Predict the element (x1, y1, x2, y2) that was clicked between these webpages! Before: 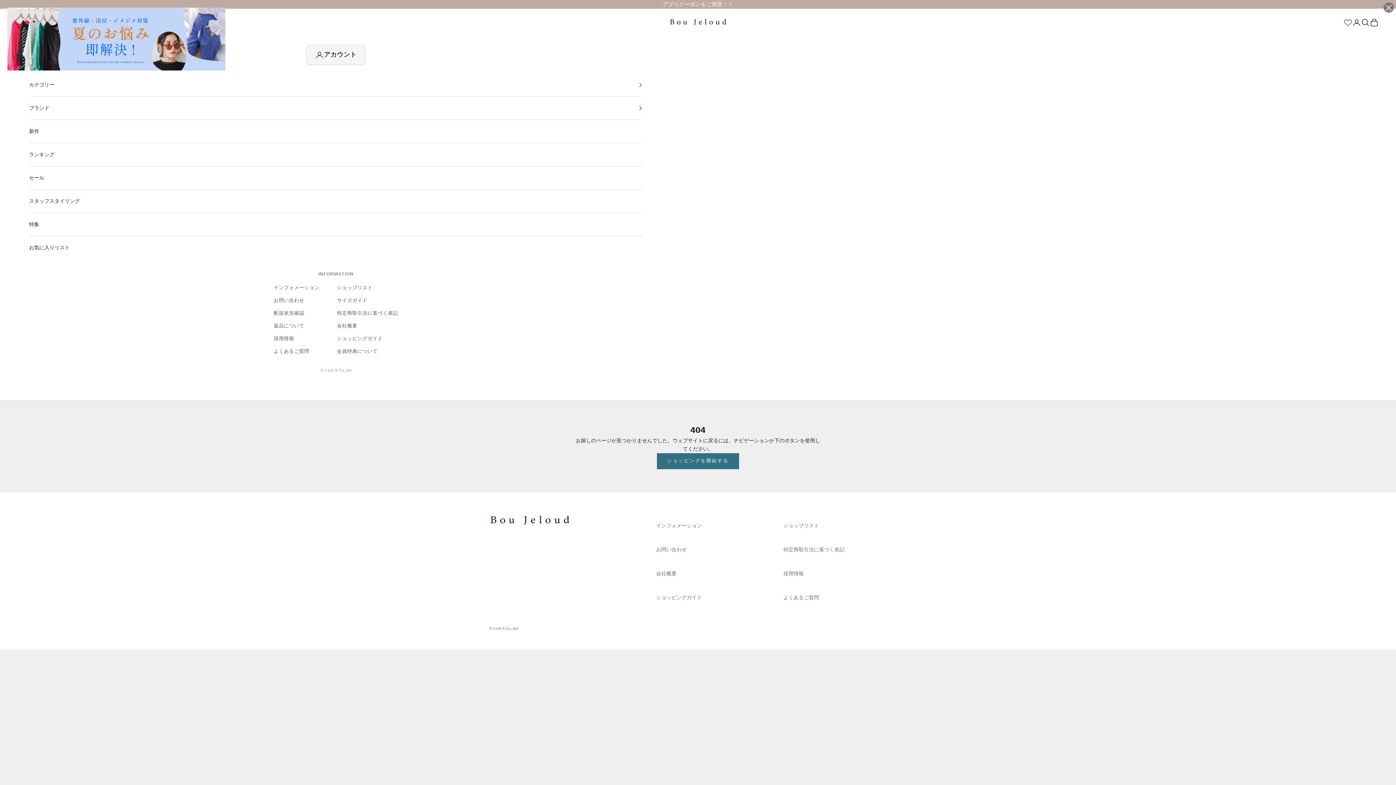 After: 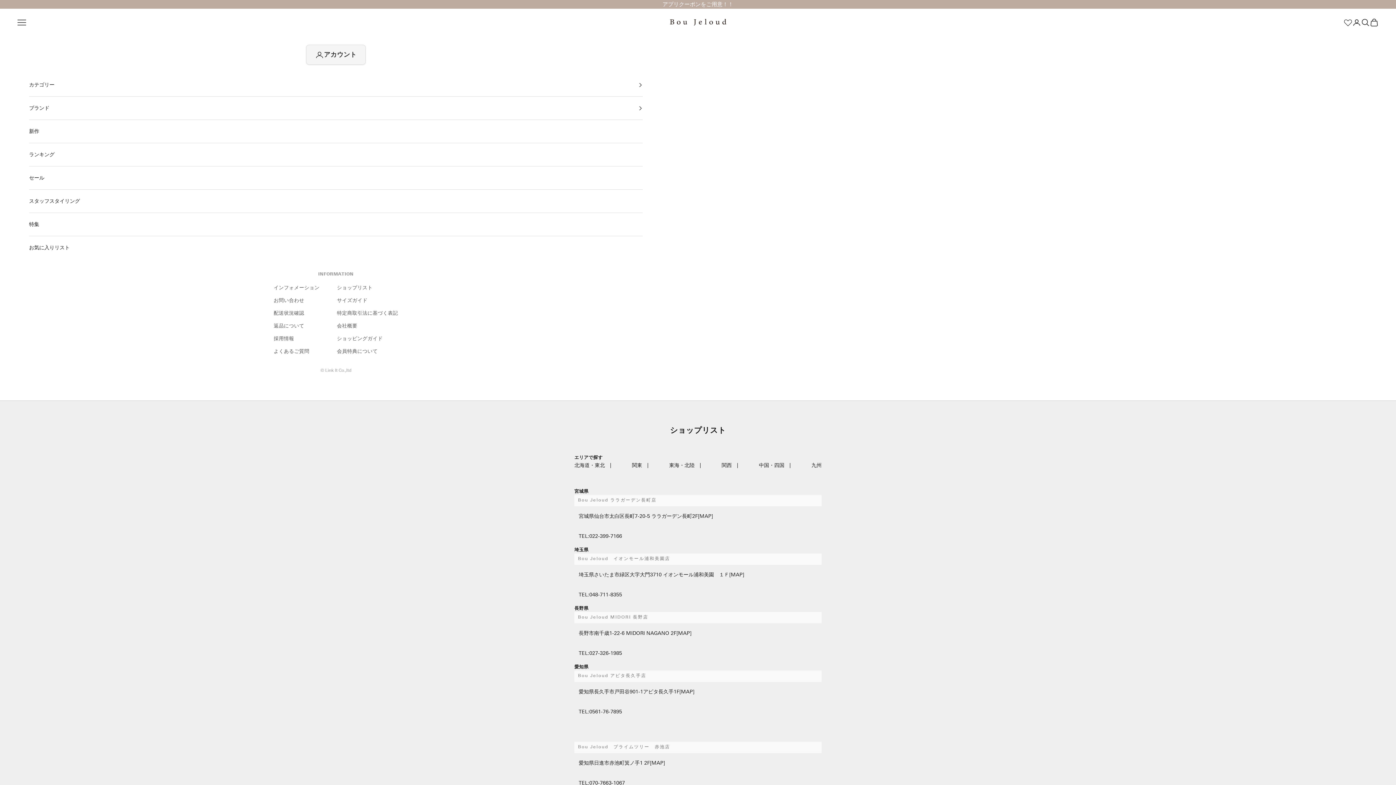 Action: label: ショップリスト bbox: (337, 284, 372, 292)